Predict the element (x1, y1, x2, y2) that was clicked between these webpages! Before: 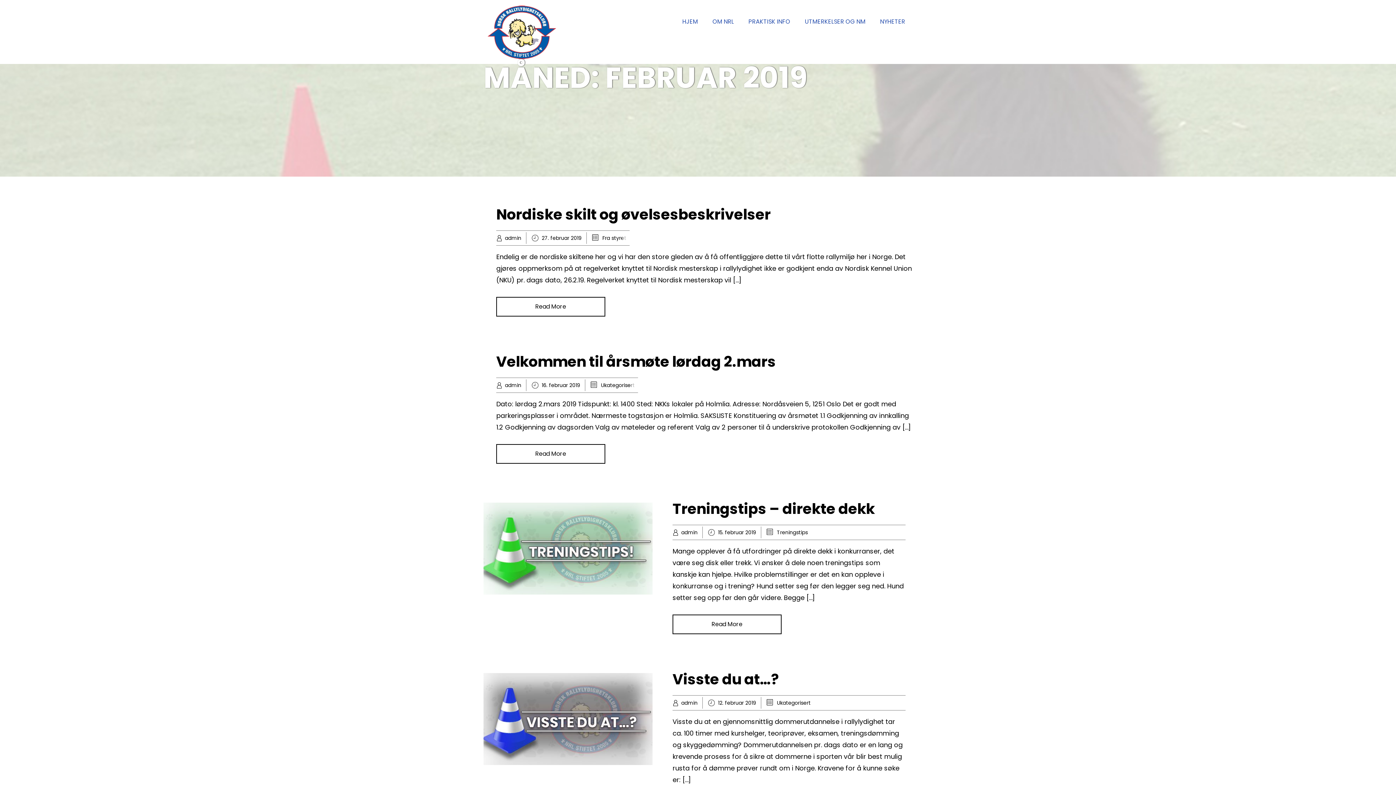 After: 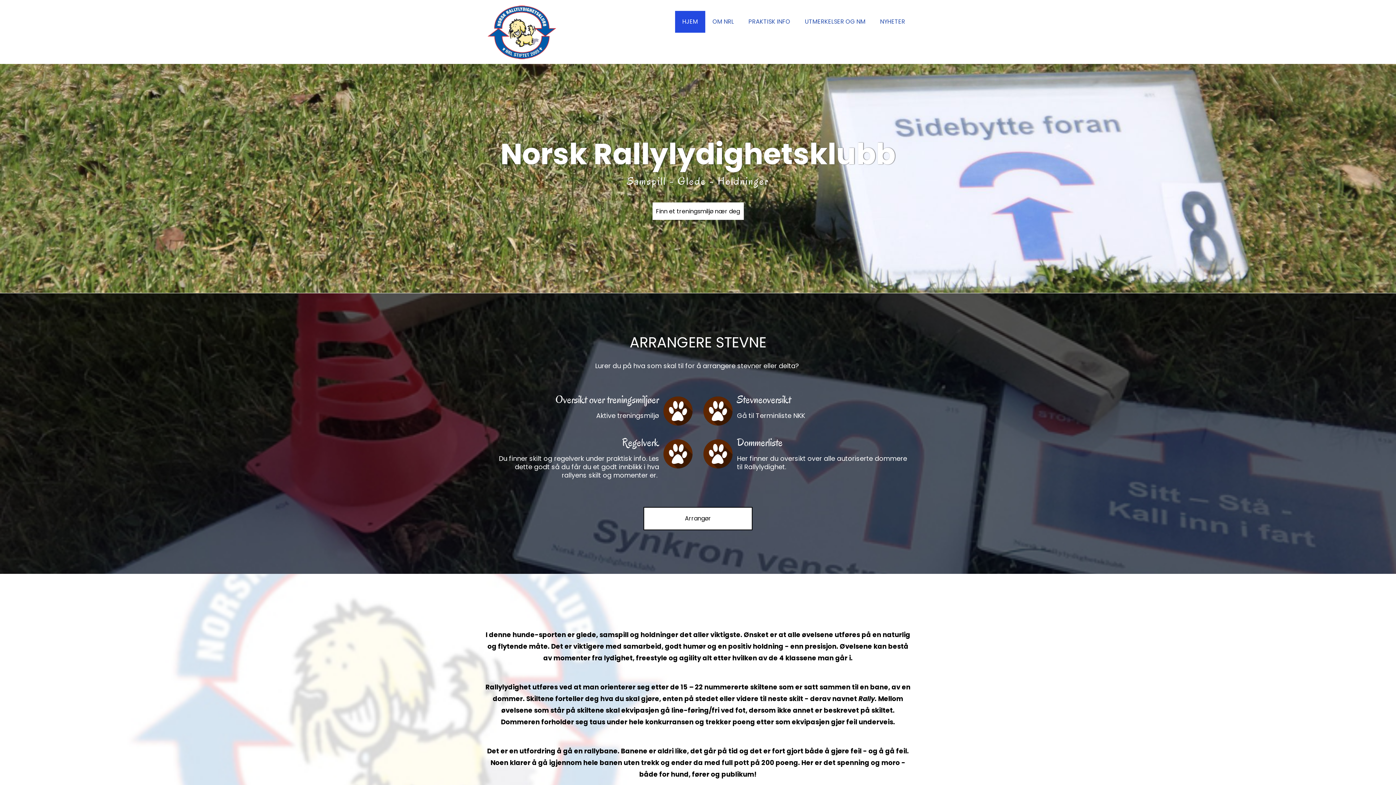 Action: bbox: (483, 2, 559, 63)